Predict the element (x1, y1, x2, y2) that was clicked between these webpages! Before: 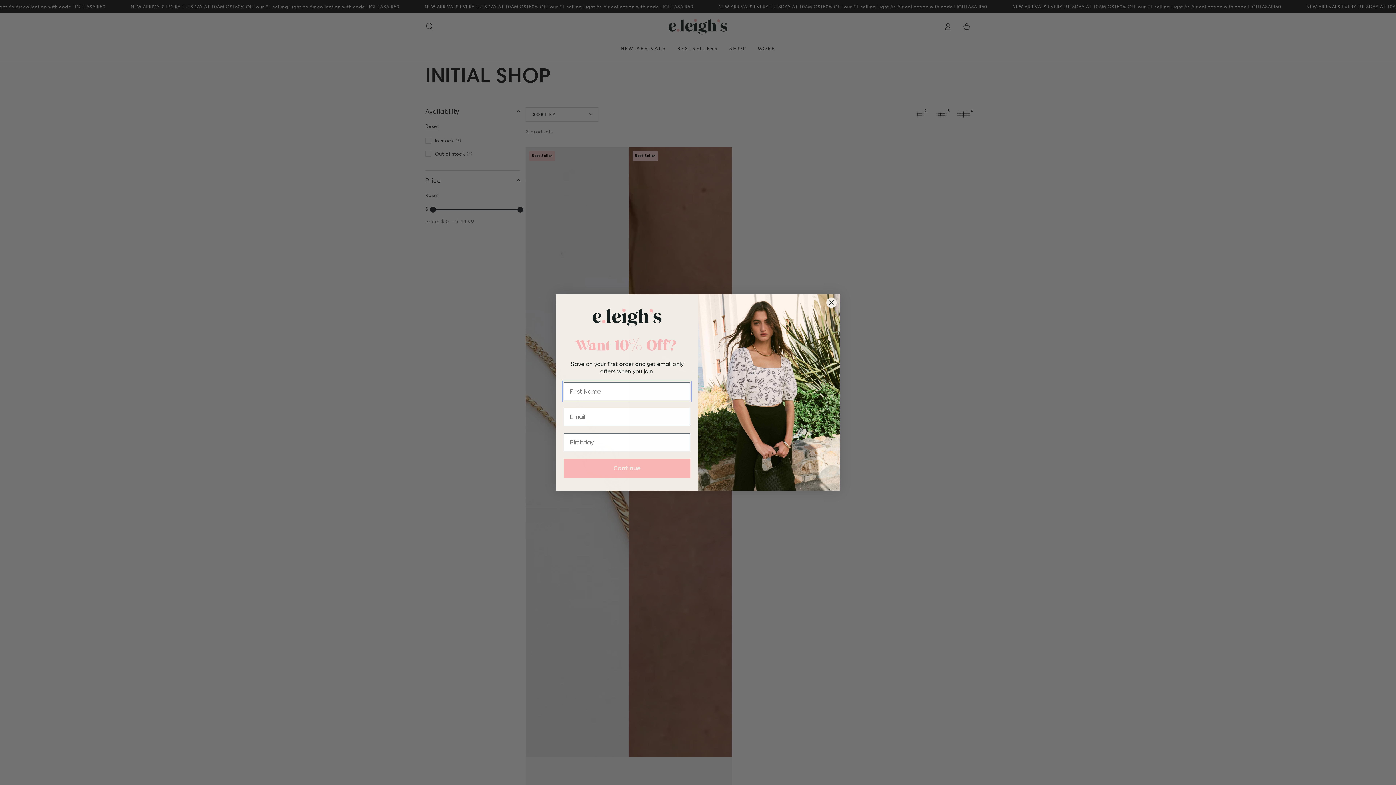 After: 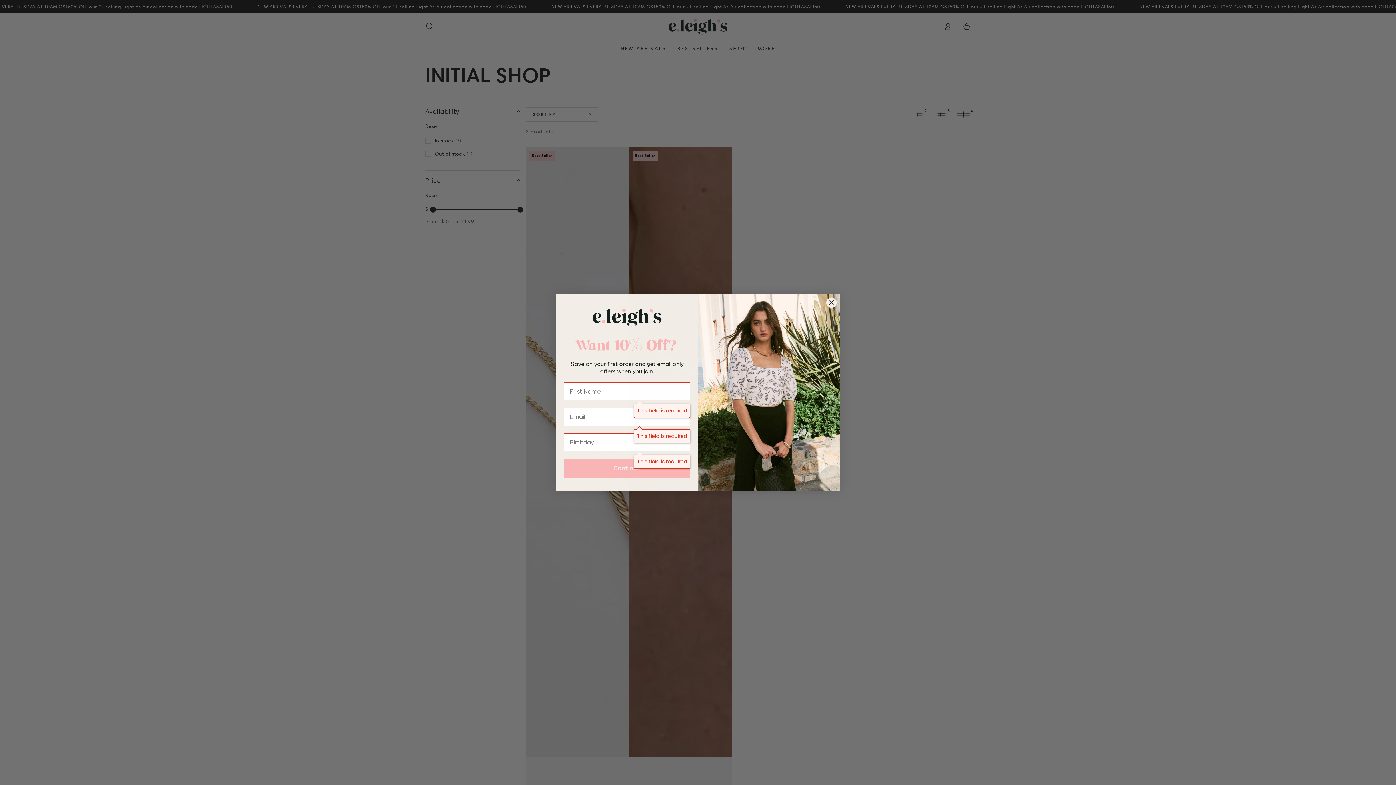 Action: label: Continue bbox: (564, 459, 690, 478)